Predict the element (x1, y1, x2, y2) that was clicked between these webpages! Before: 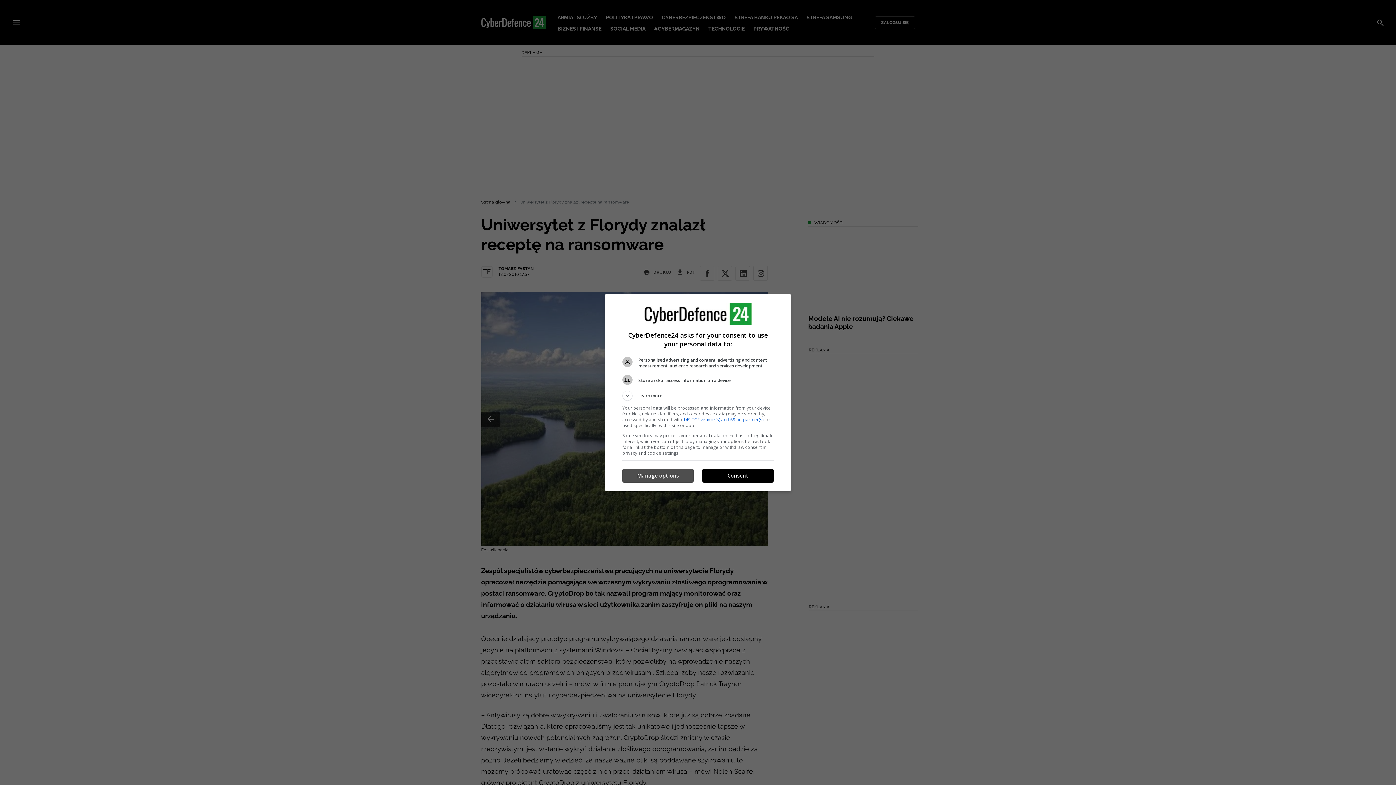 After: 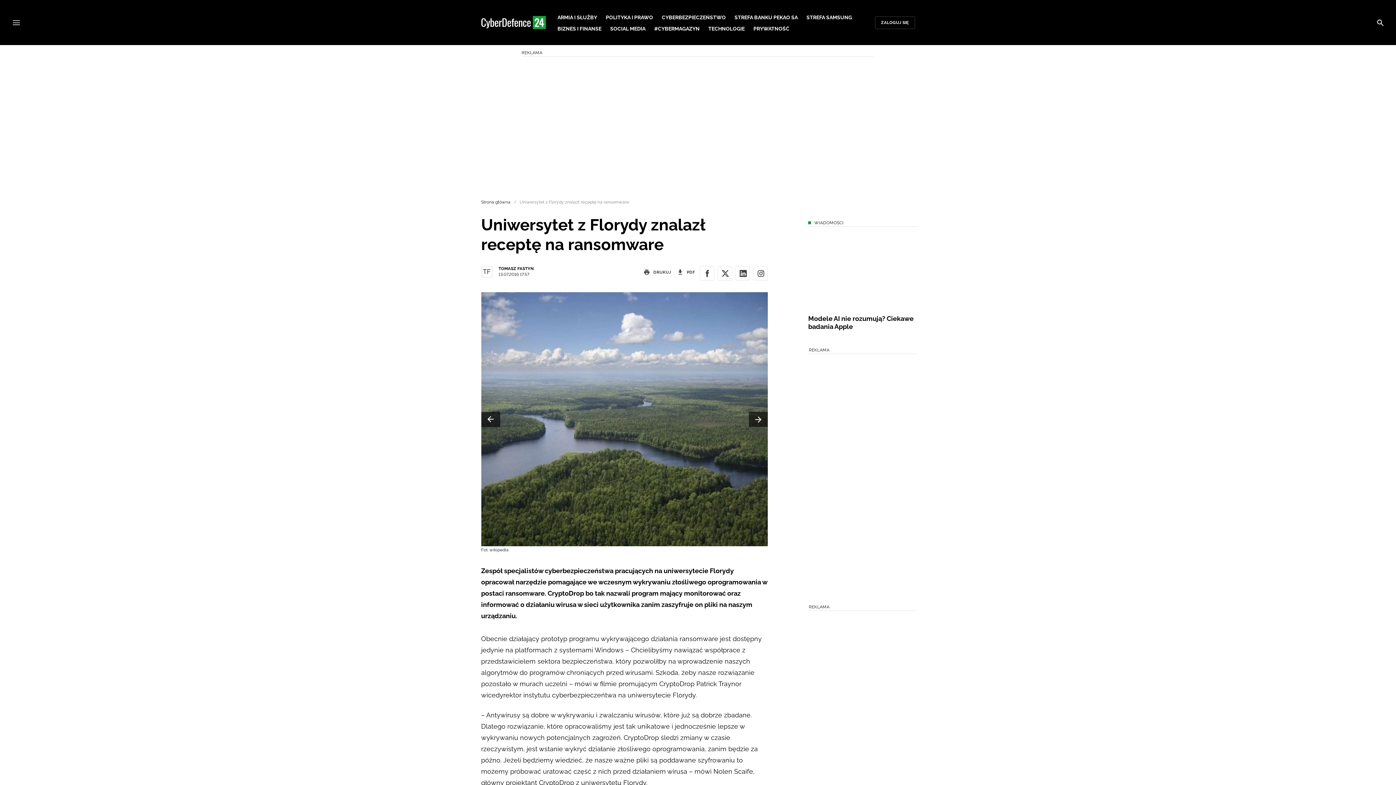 Action: label: Consent bbox: (702, 469, 773, 482)